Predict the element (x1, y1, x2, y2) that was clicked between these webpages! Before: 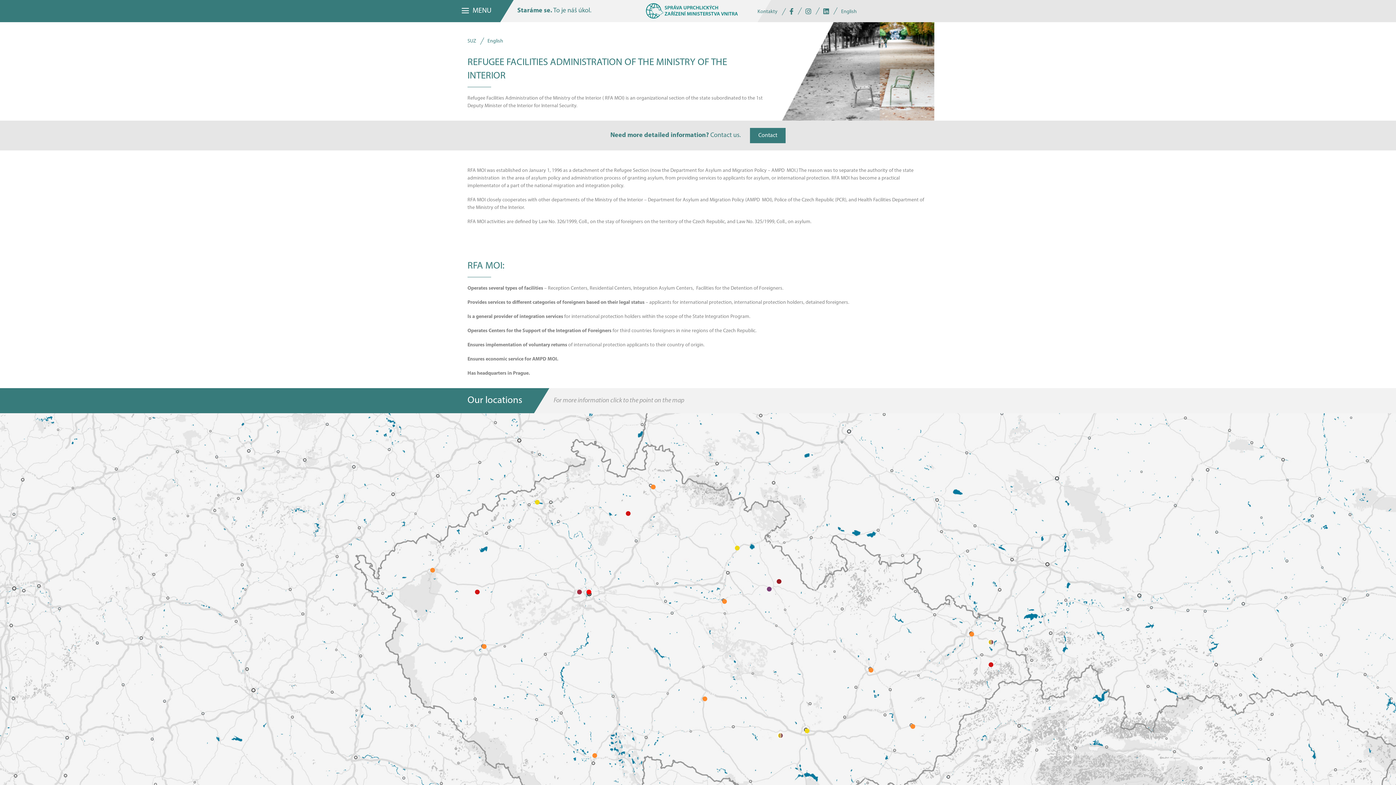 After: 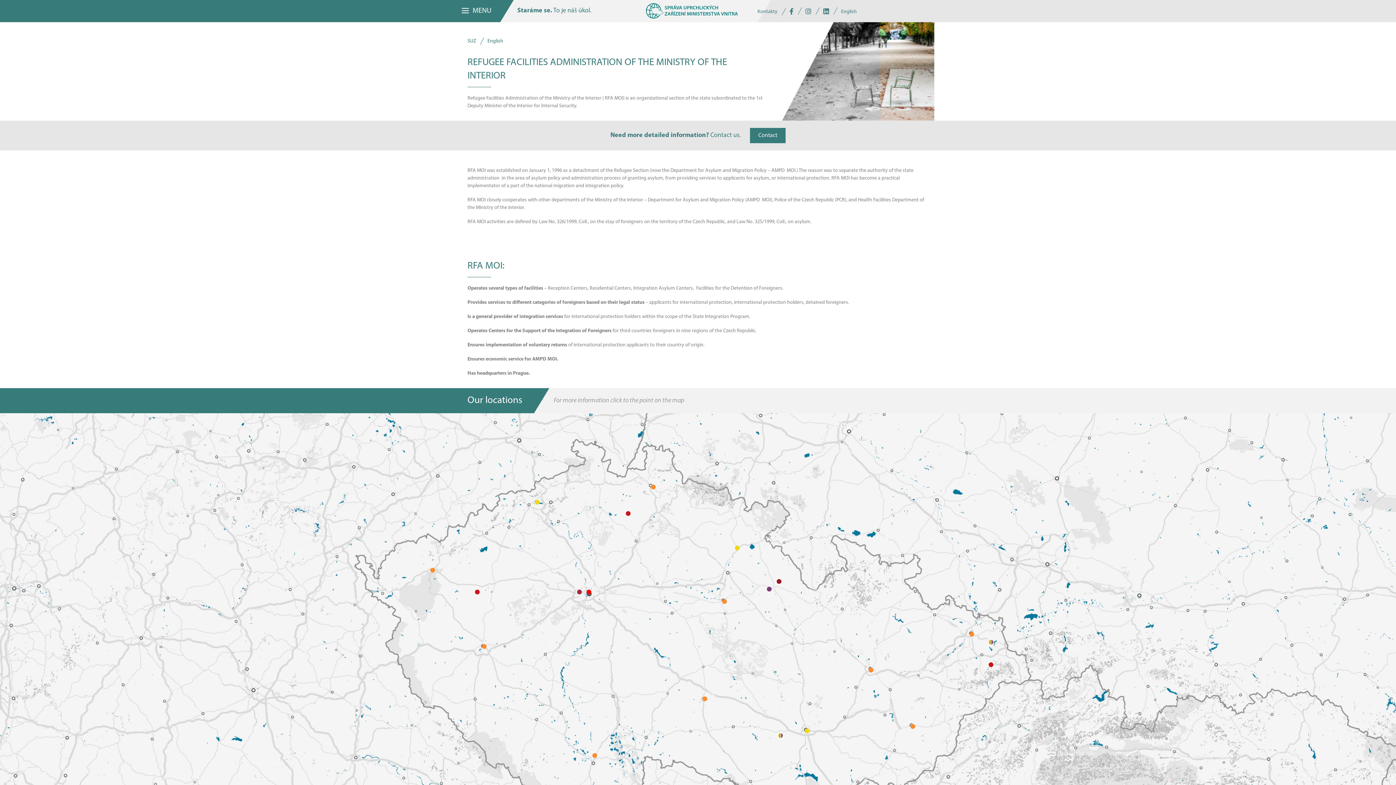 Action: label: English bbox: (841, 9, 857, 14)